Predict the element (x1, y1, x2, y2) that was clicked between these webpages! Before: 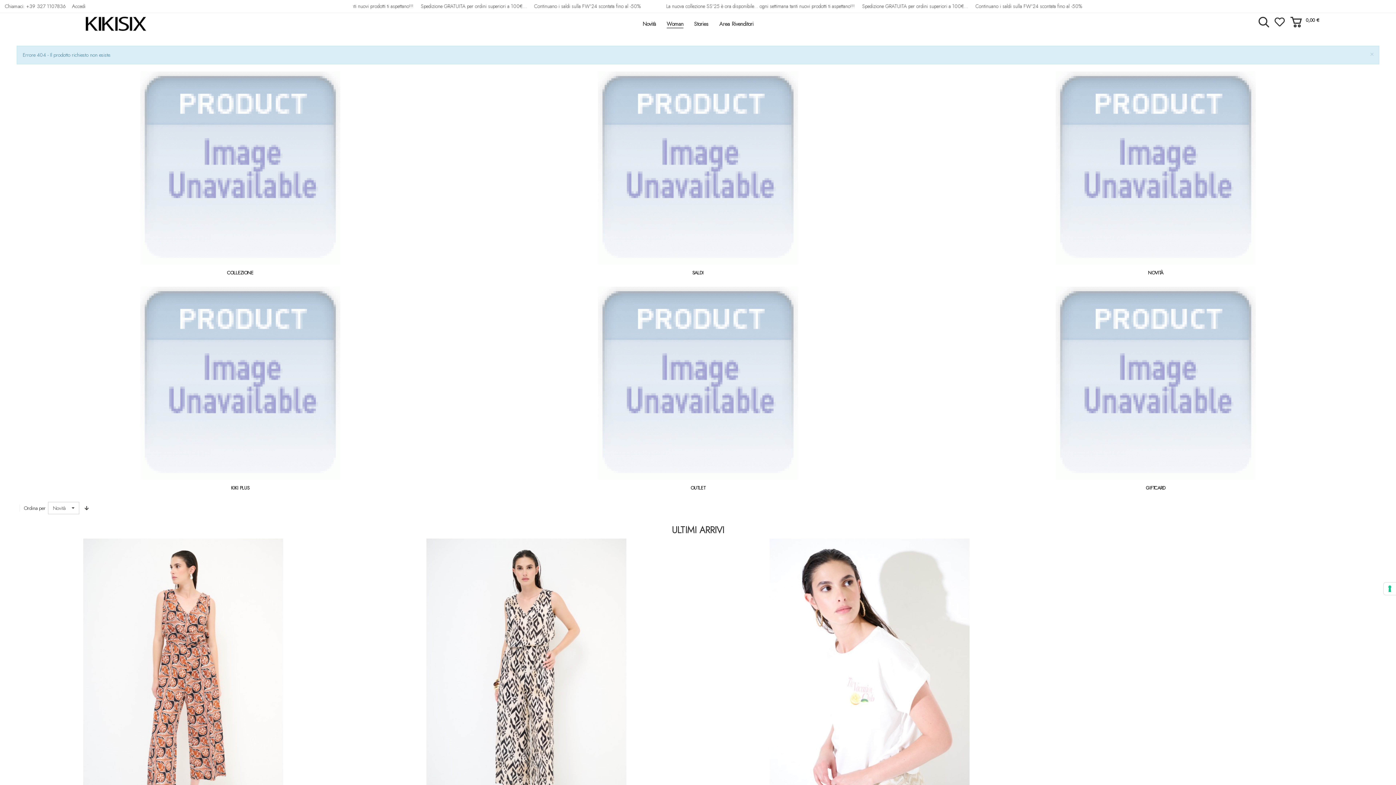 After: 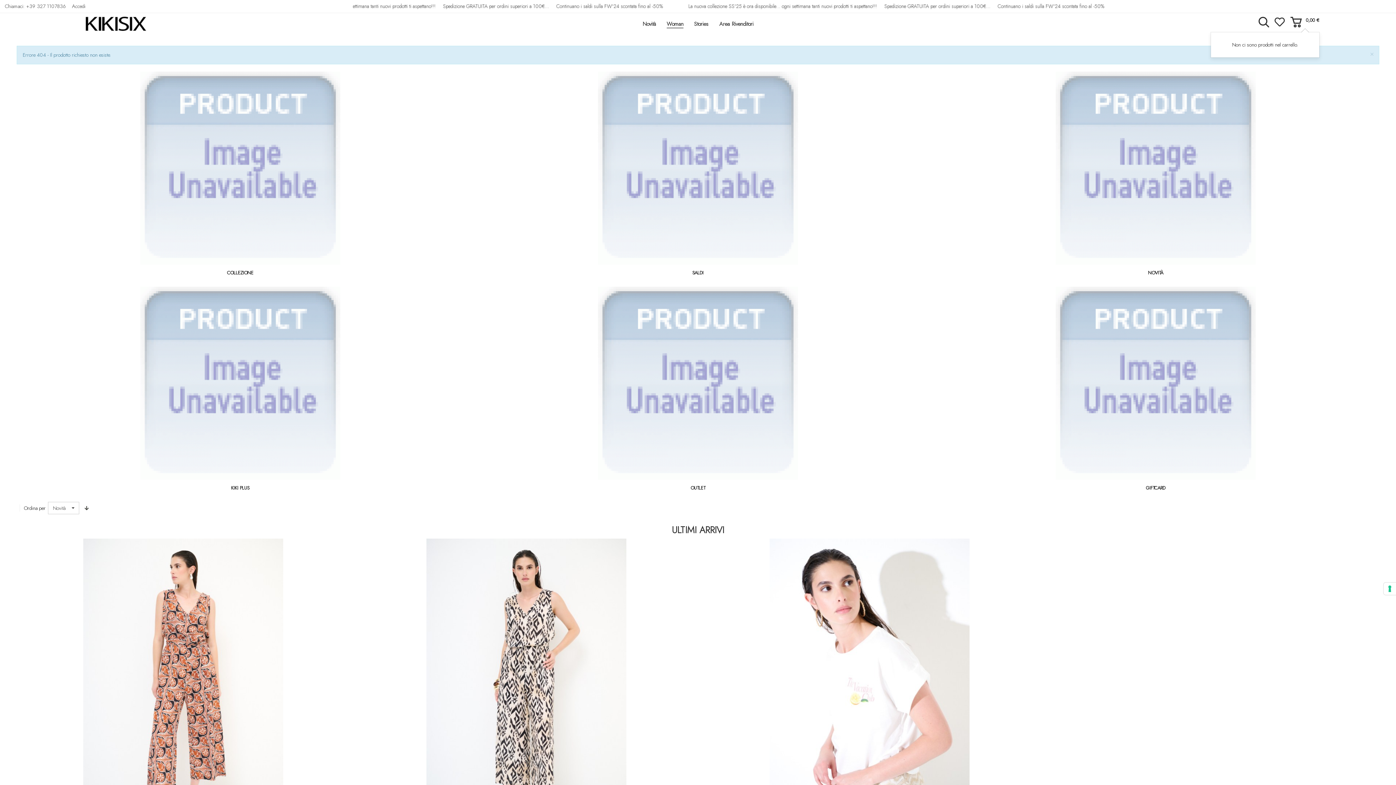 Action: bbox: (1290, 17, 1301, 27)